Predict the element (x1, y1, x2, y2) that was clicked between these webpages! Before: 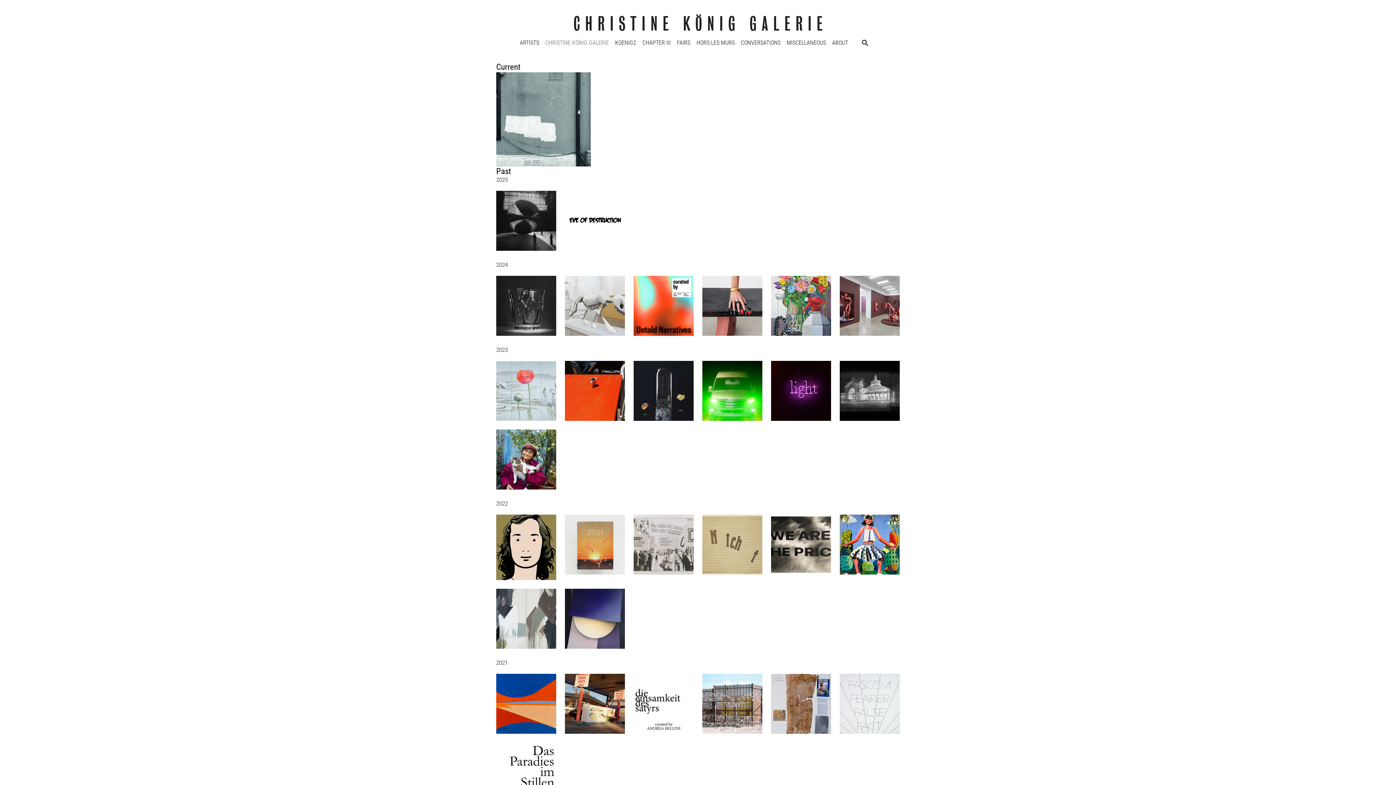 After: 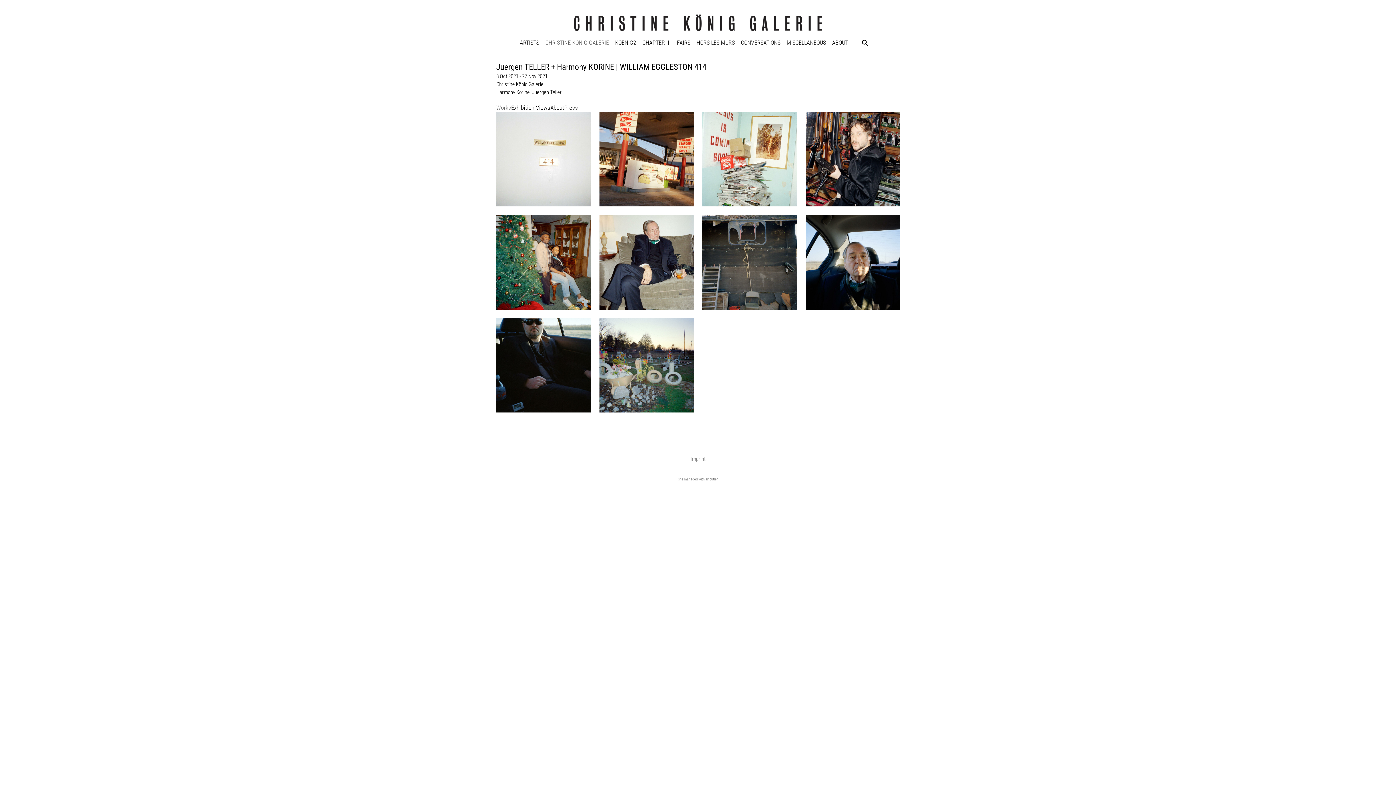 Action: label: 8 Oct 2021 - 27 Nov 2021 bbox: (568, 711, 619, 717)